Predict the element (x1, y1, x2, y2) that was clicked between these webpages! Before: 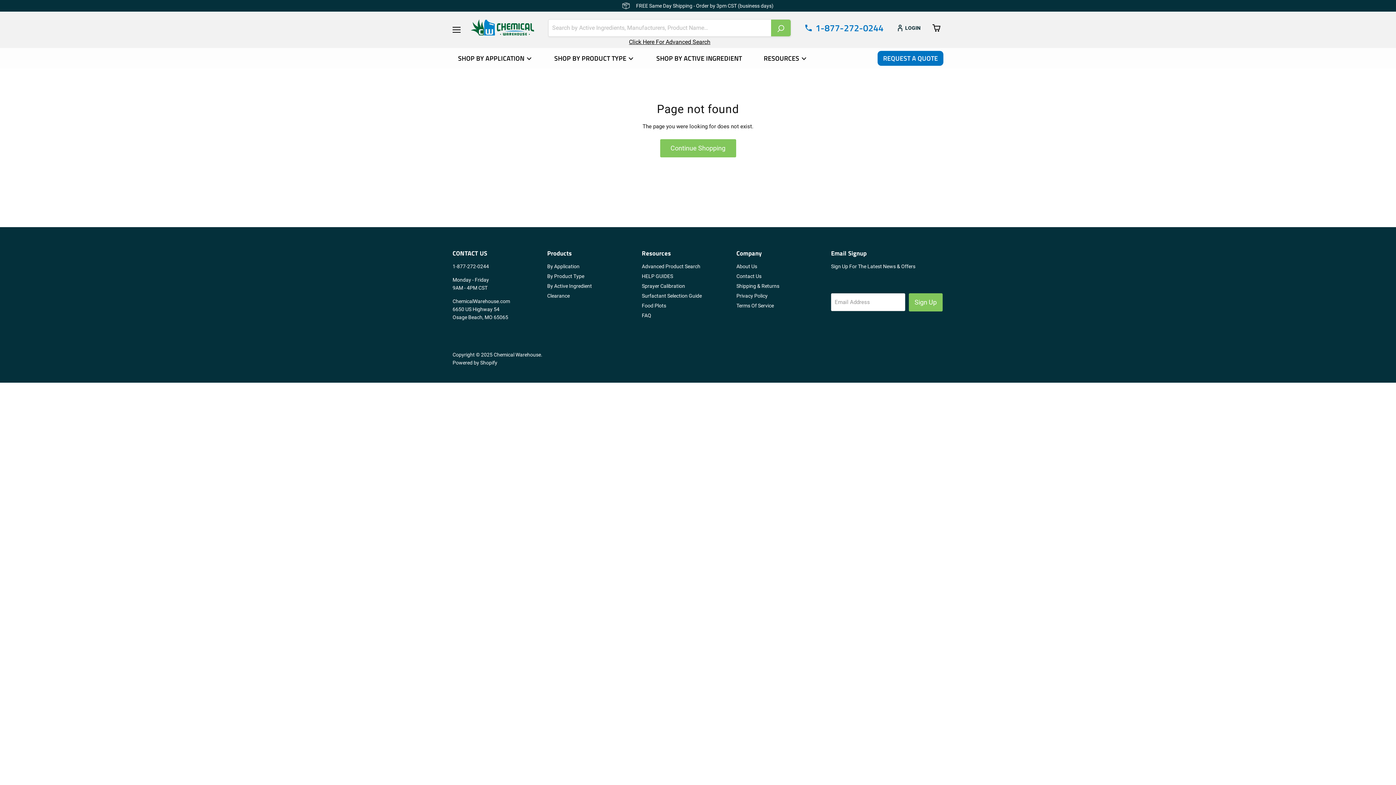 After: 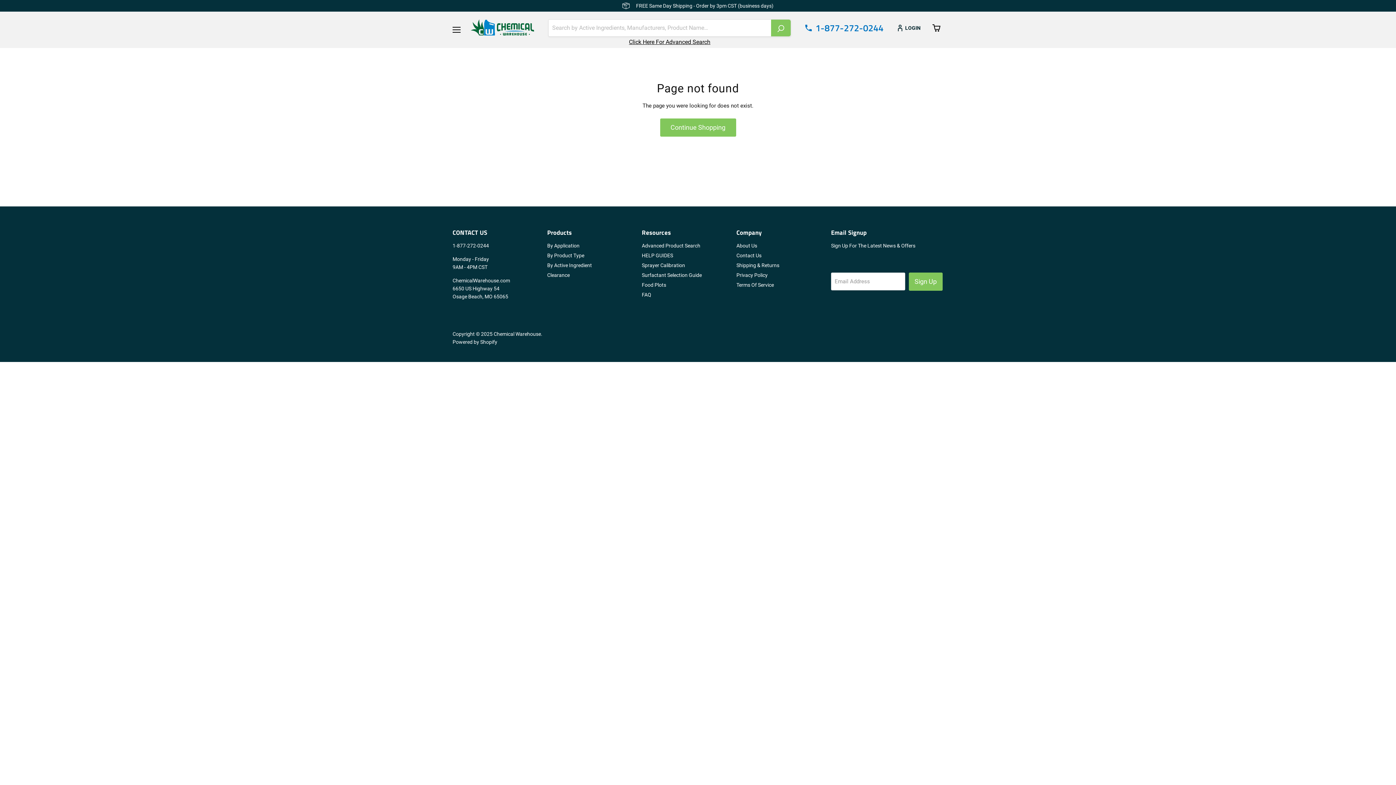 Action: label: Menu bbox: (449, 21, 464, 38)